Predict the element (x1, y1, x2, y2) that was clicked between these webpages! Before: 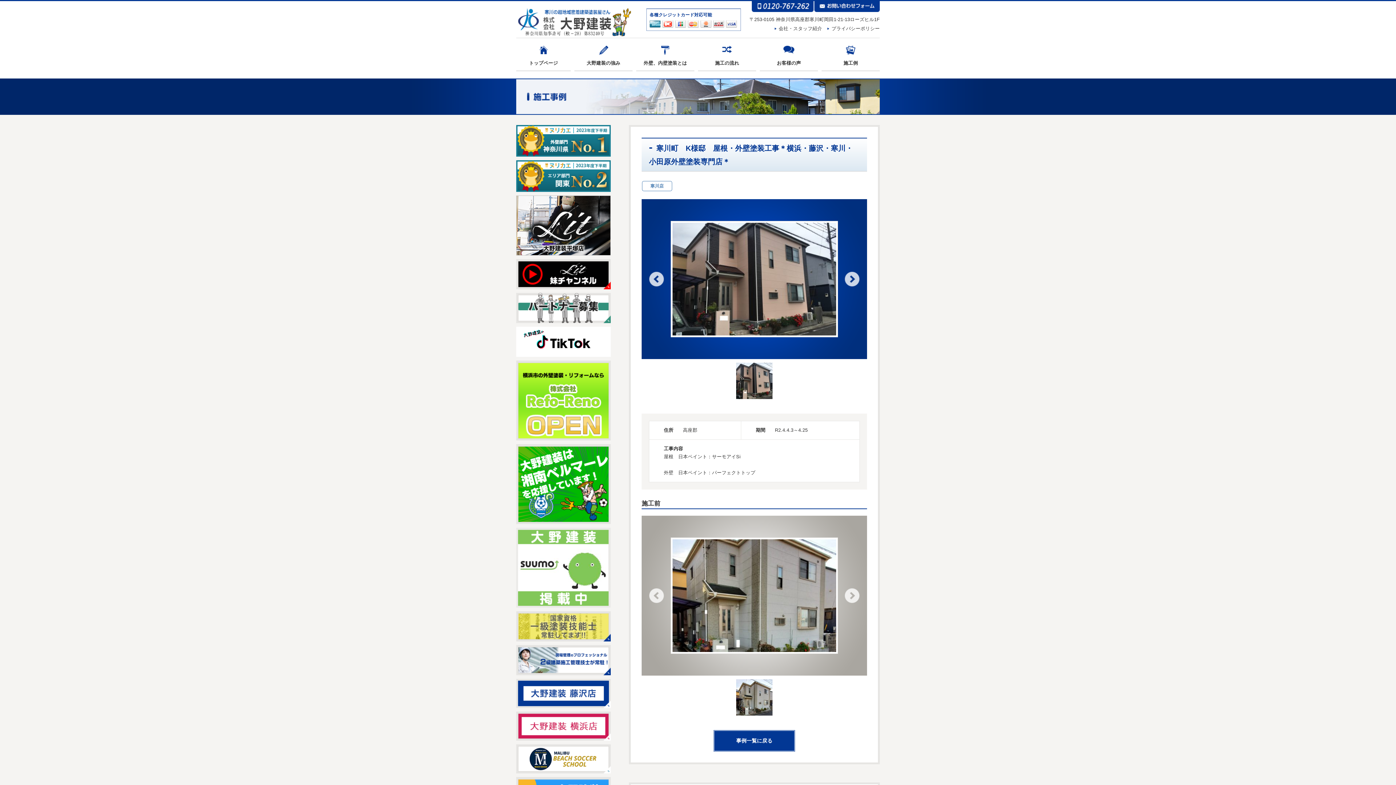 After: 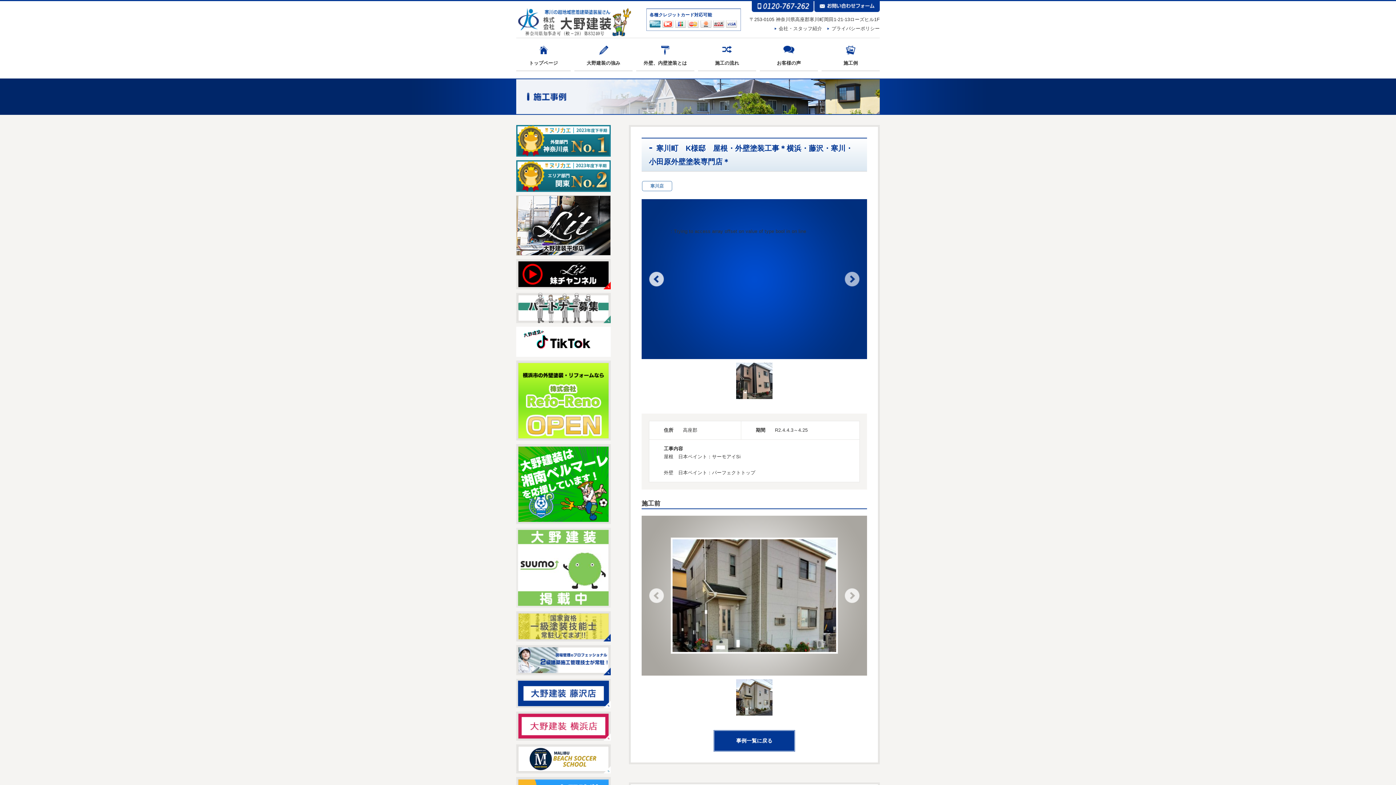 Action: label: Next bbox: (844, 271, 860, 286)